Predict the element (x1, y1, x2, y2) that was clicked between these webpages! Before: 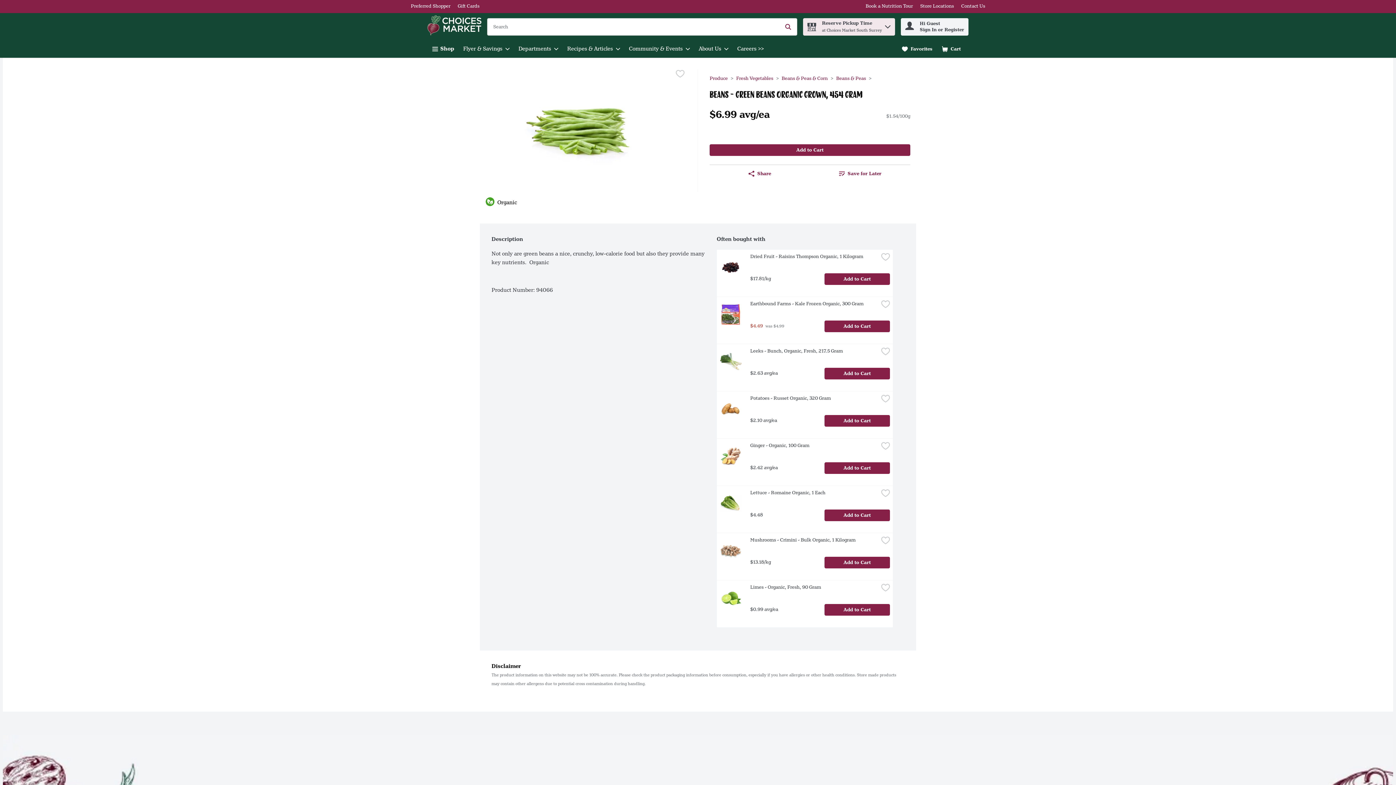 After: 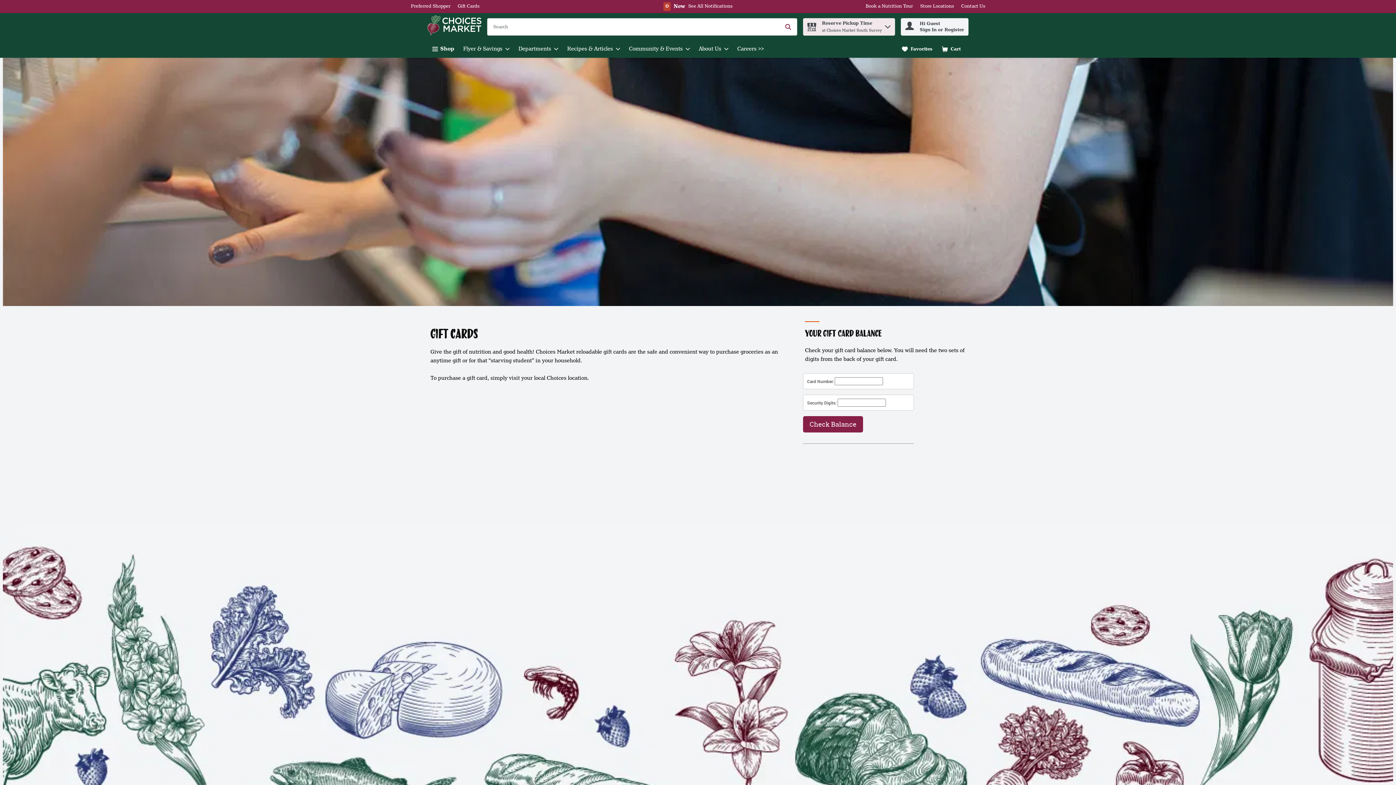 Action: label: Gift Cards bbox: (457, 2, 479, 9)